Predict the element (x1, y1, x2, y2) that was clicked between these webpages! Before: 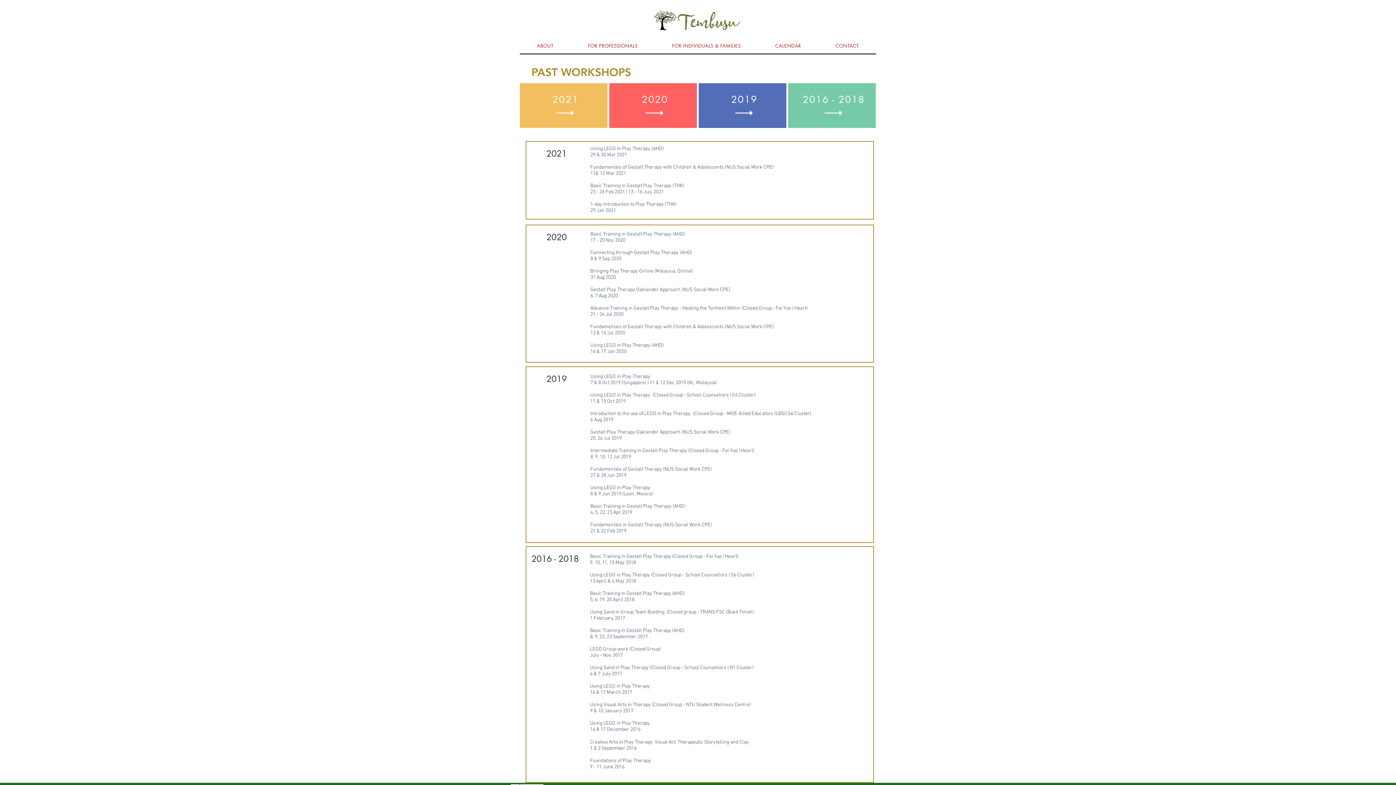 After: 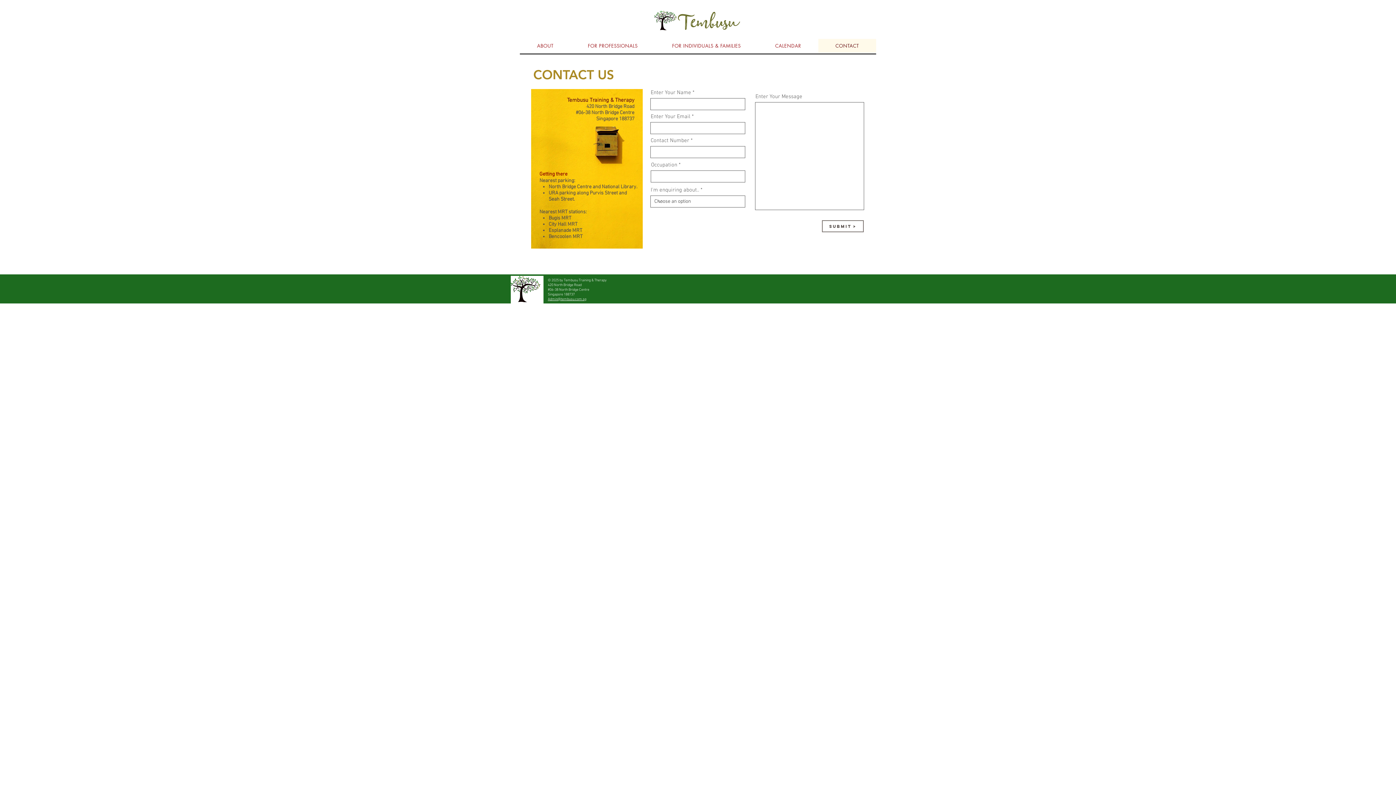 Action: bbox: (818, 38, 876, 52) label: CONTACT